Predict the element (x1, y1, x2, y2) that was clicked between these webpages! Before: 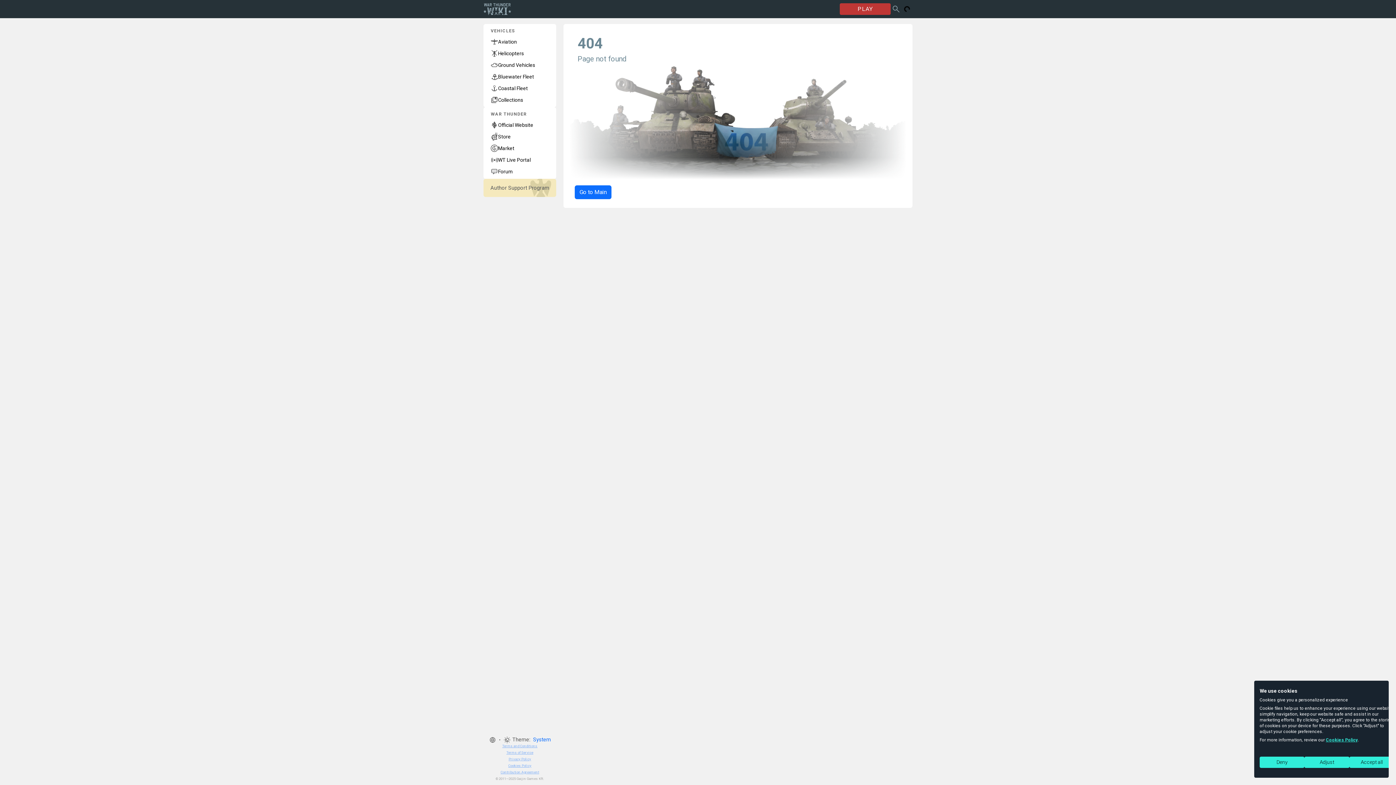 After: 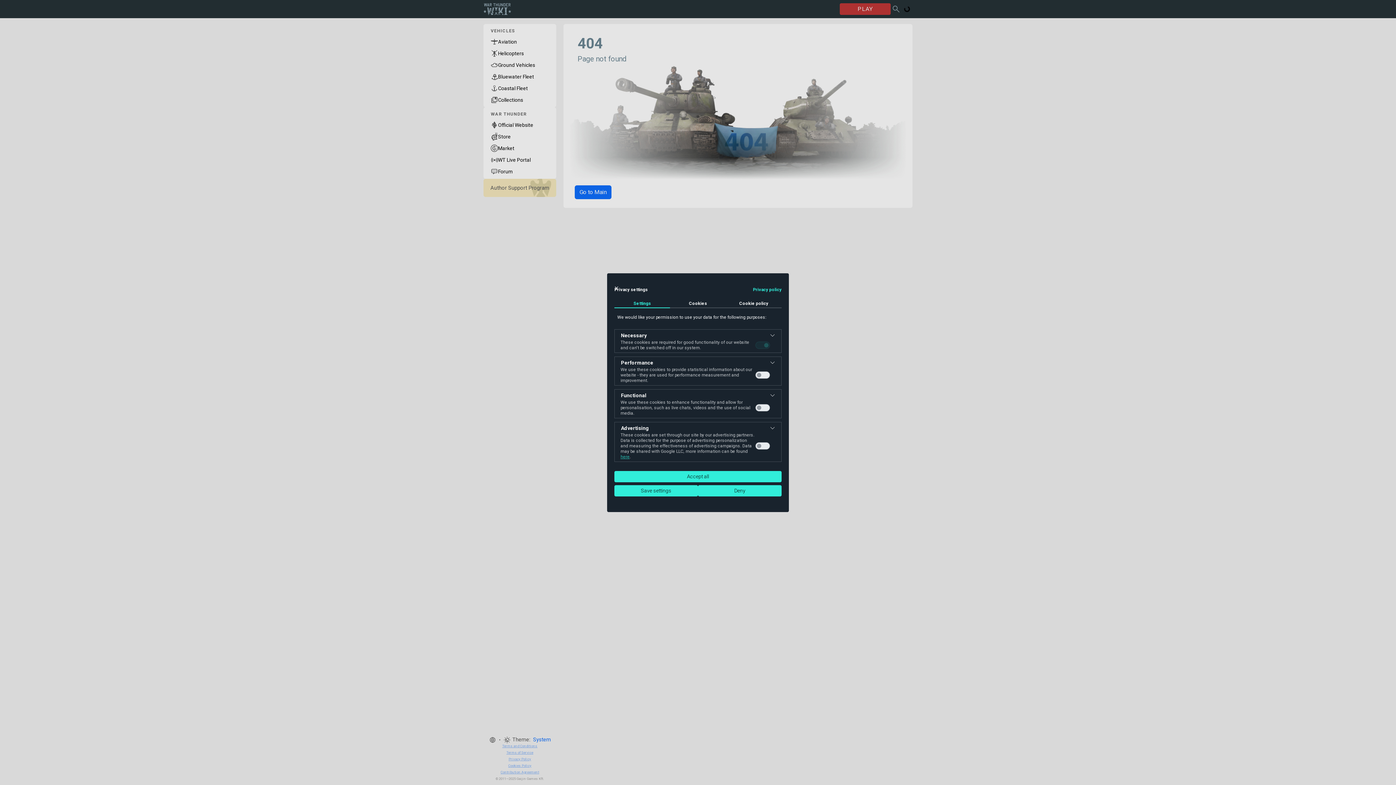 Action: bbox: (1304, 757, 1349, 768) label: Adjust cookie preferences